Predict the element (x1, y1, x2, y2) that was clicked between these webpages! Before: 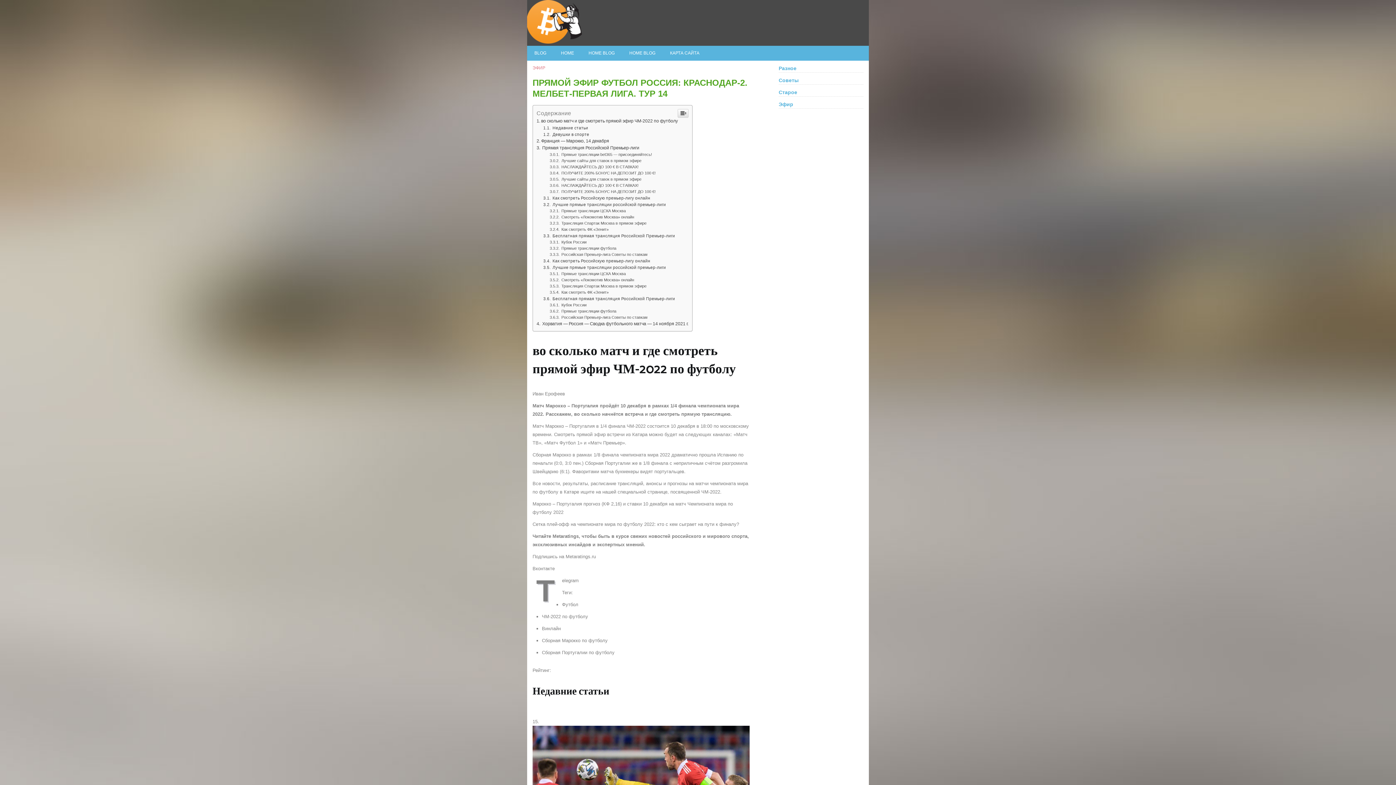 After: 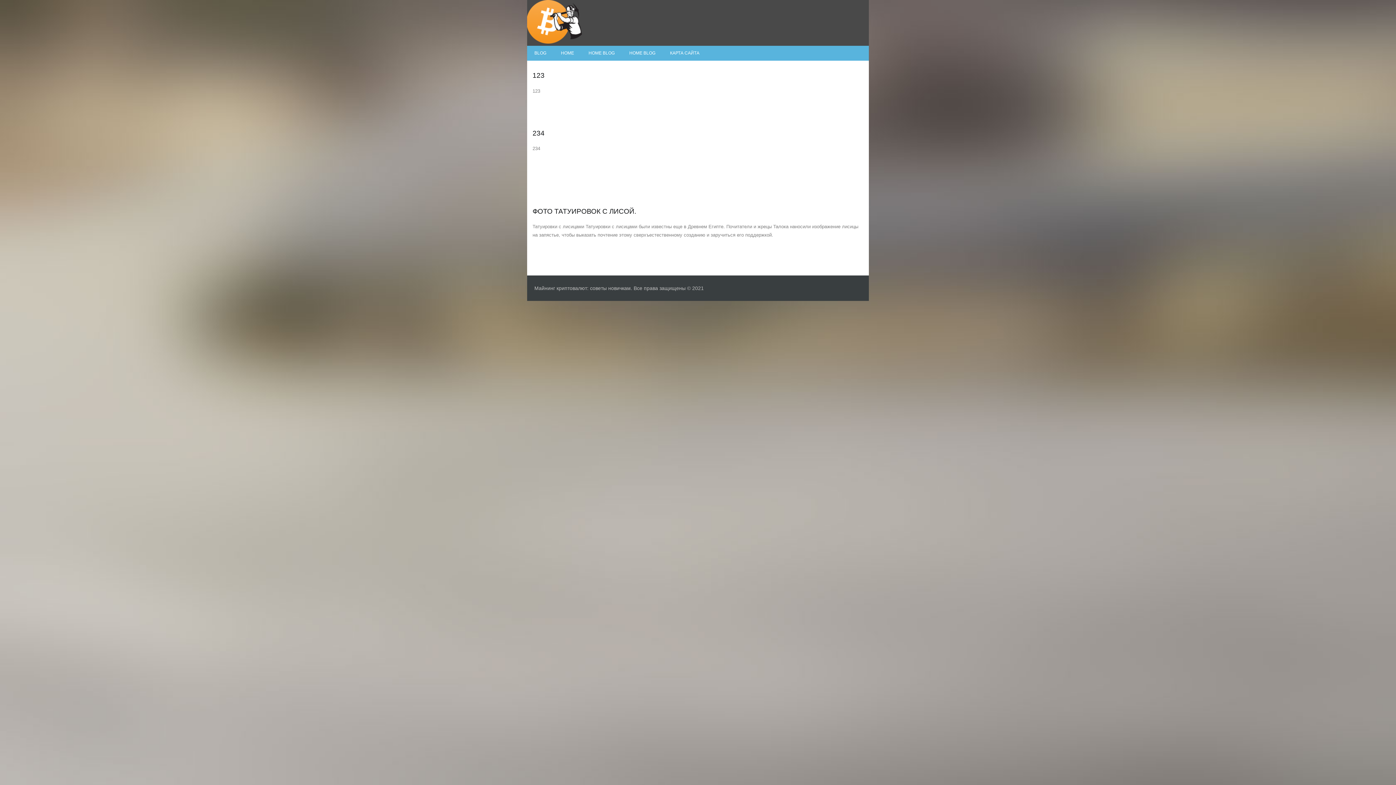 Action: label: Советы bbox: (778, 77, 798, 83)